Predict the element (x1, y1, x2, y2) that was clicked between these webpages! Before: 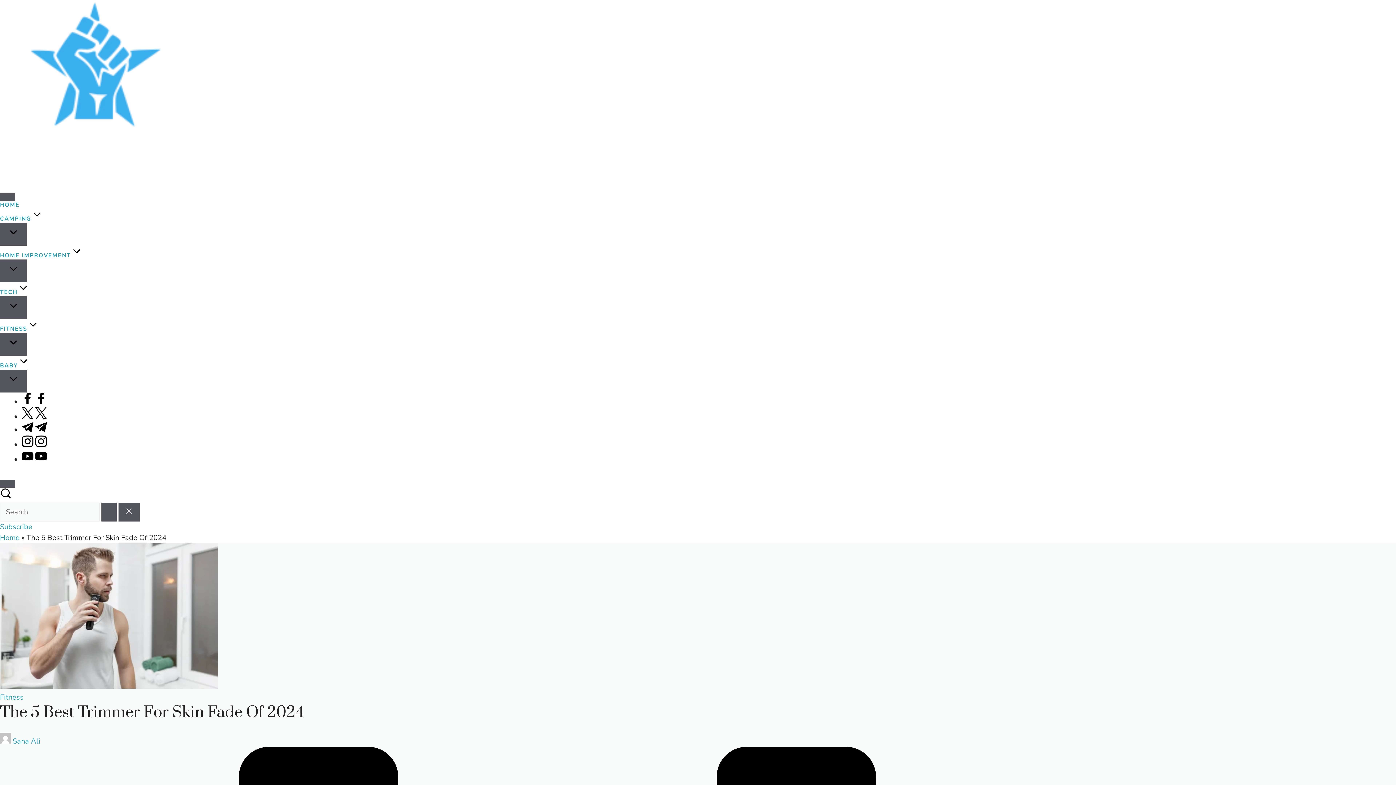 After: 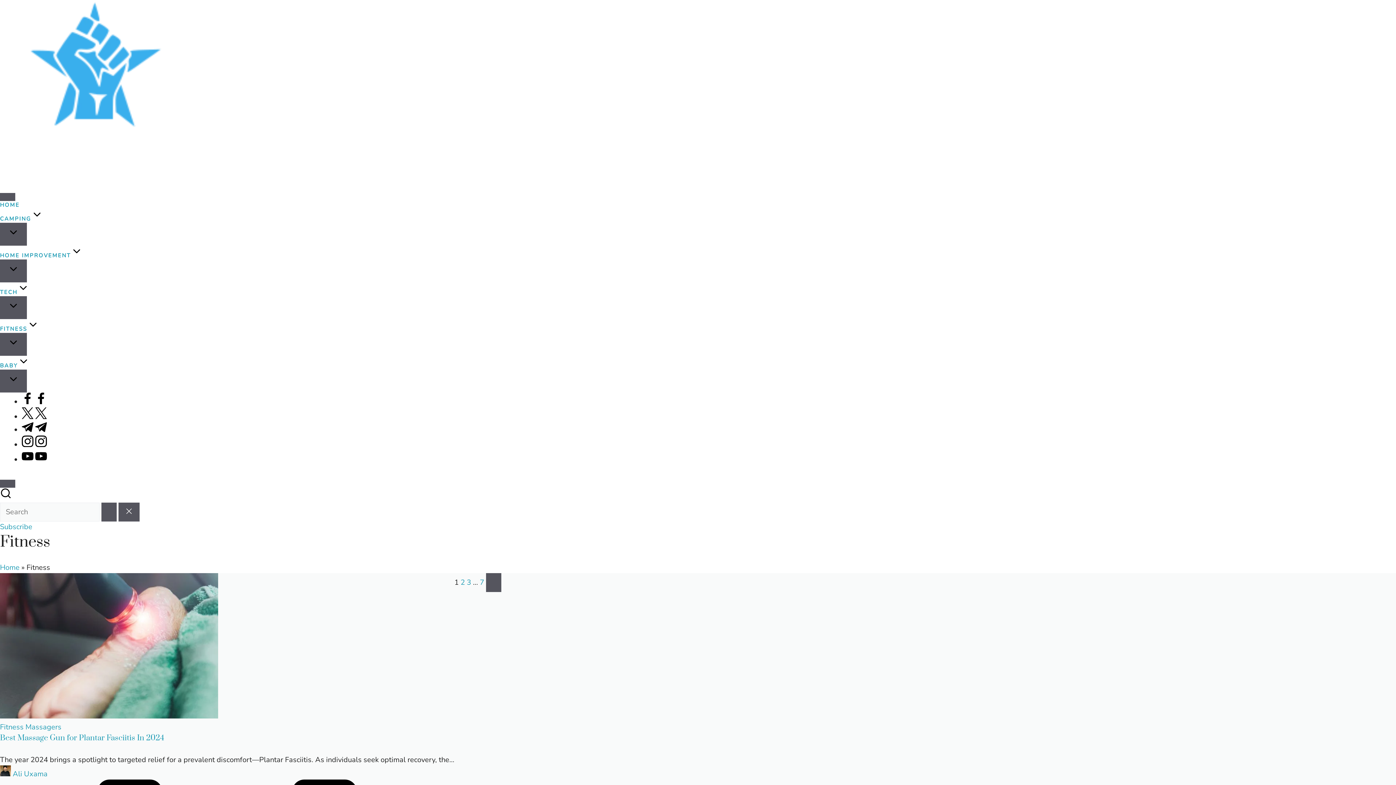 Action: bbox: (0, 692, 23, 702) label: Fitness